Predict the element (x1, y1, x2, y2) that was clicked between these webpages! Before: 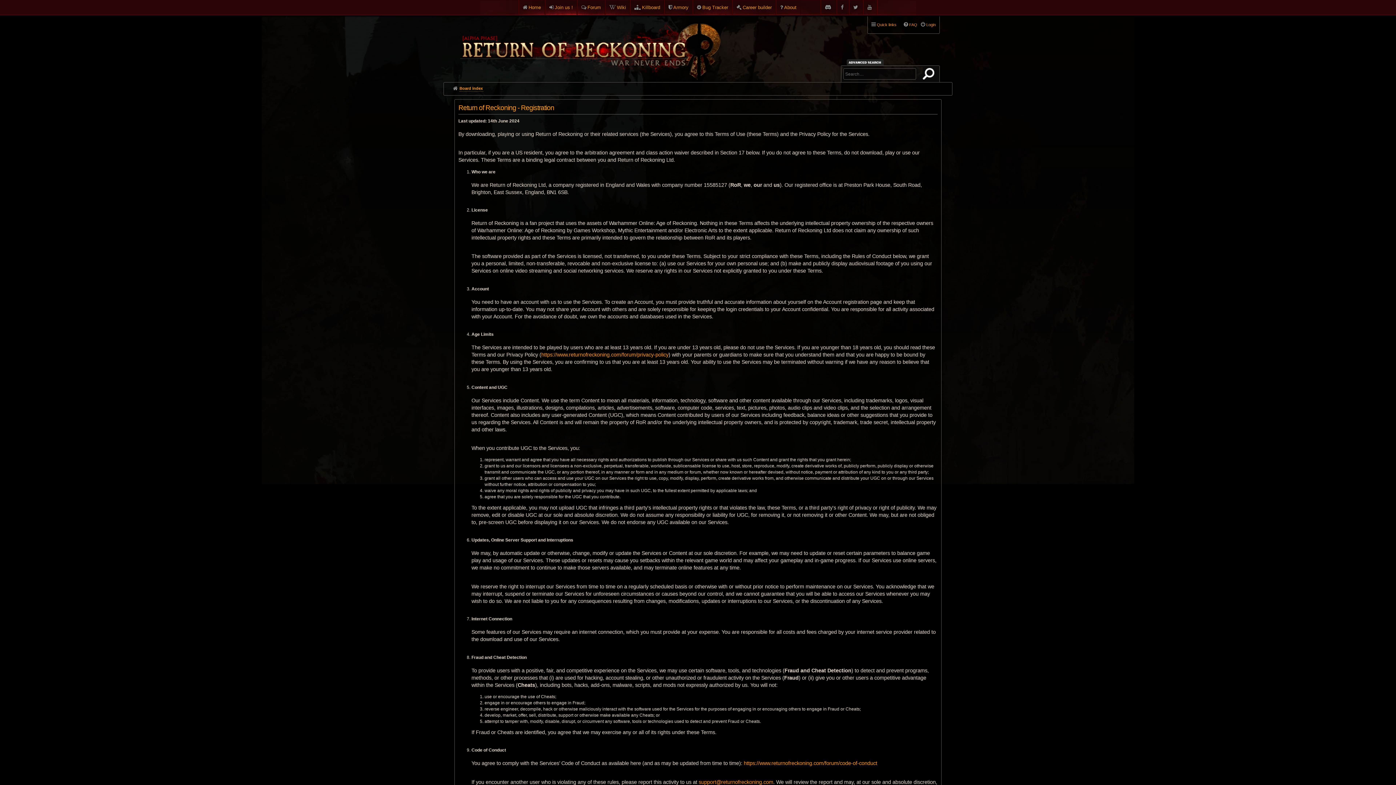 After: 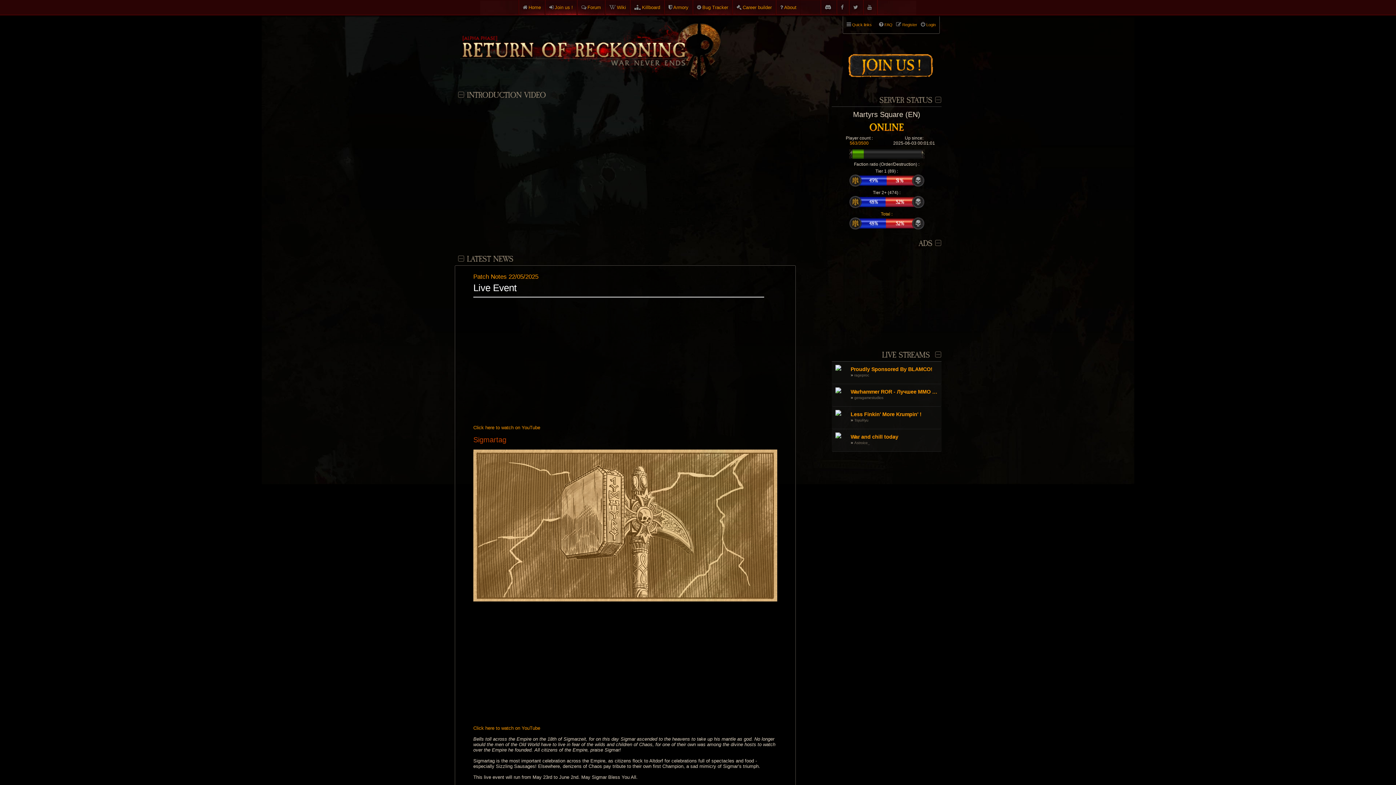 Action: bbox: (447, 18, 732, 73)